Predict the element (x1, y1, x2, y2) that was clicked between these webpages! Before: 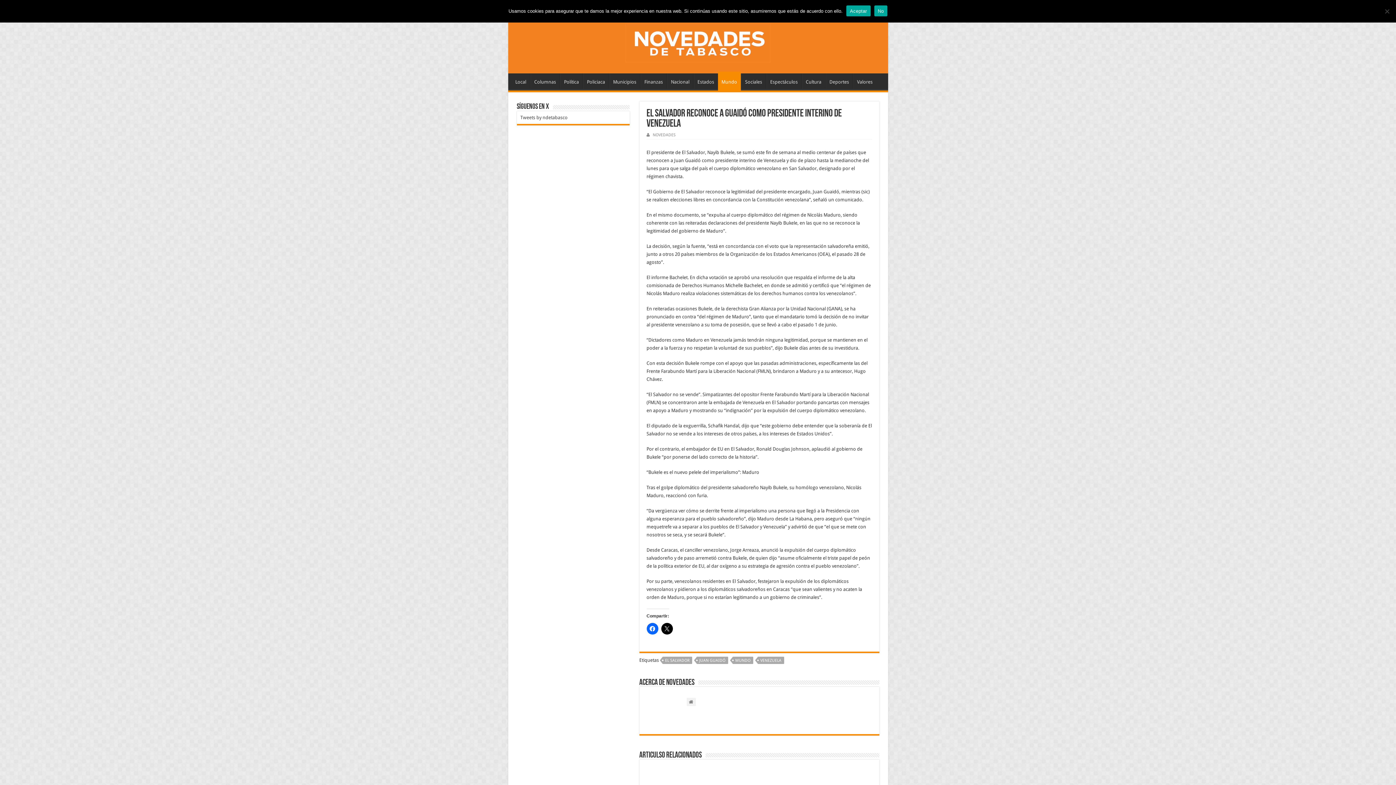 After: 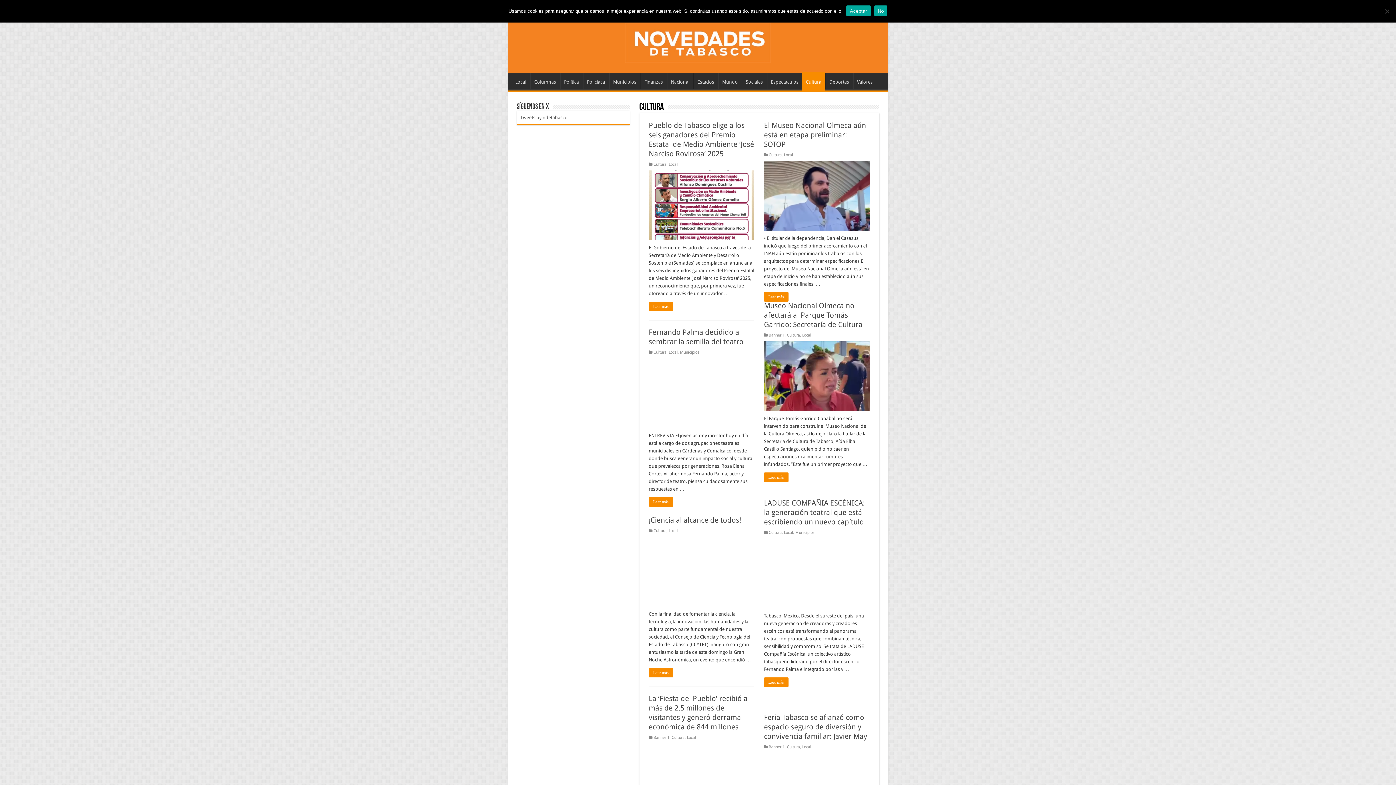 Action: bbox: (802, 73, 825, 88) label: Cultura